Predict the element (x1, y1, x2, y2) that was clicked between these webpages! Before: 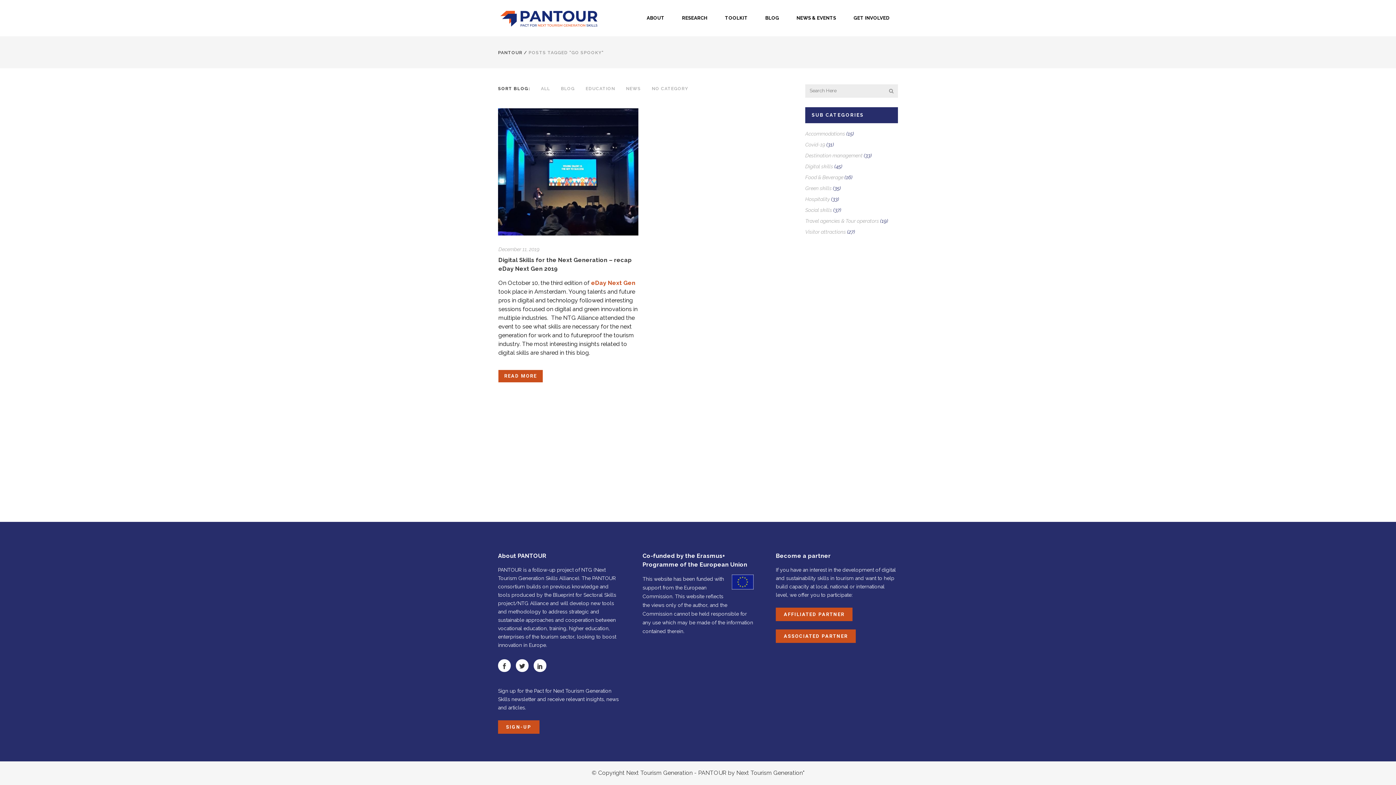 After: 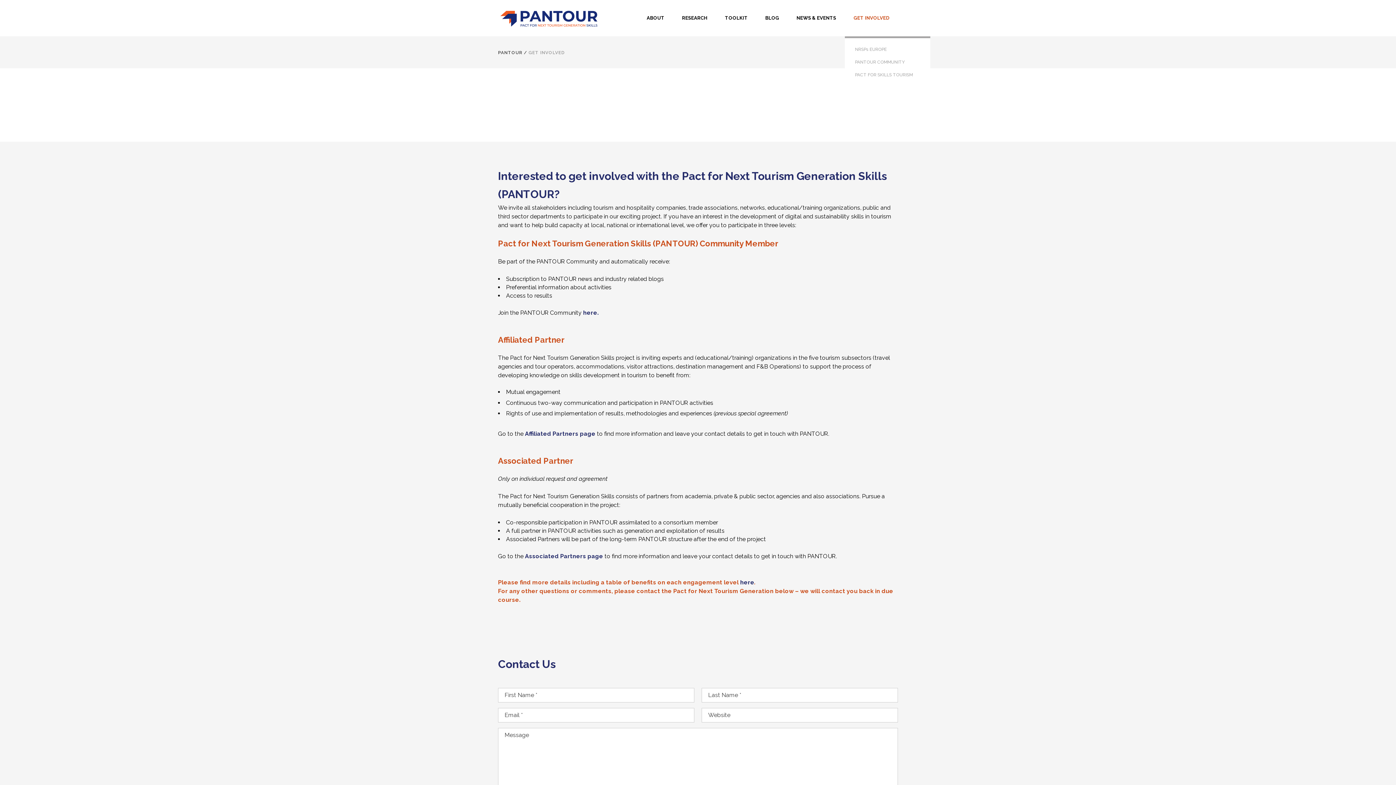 Action: bbox: (845, 0, 898, 36) label: GET INVOLVED